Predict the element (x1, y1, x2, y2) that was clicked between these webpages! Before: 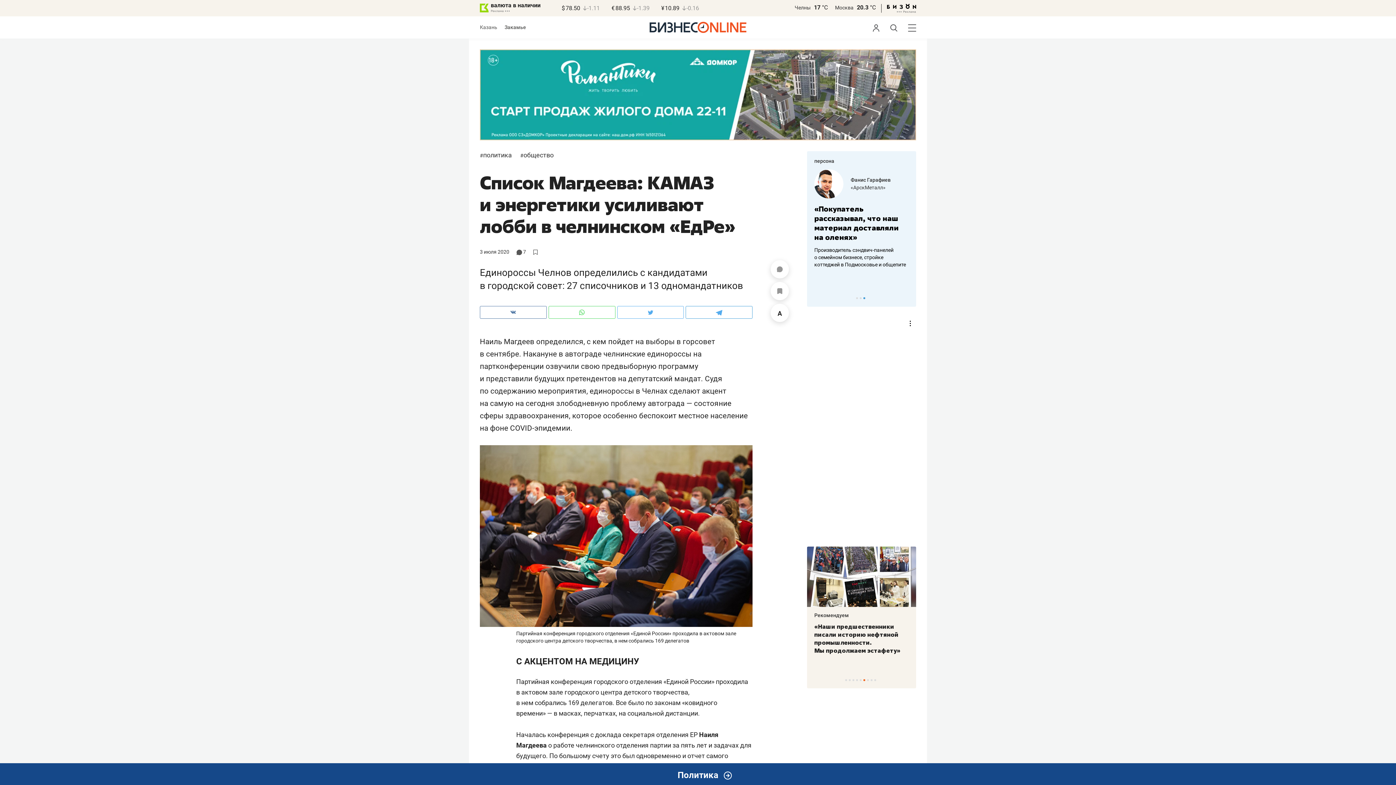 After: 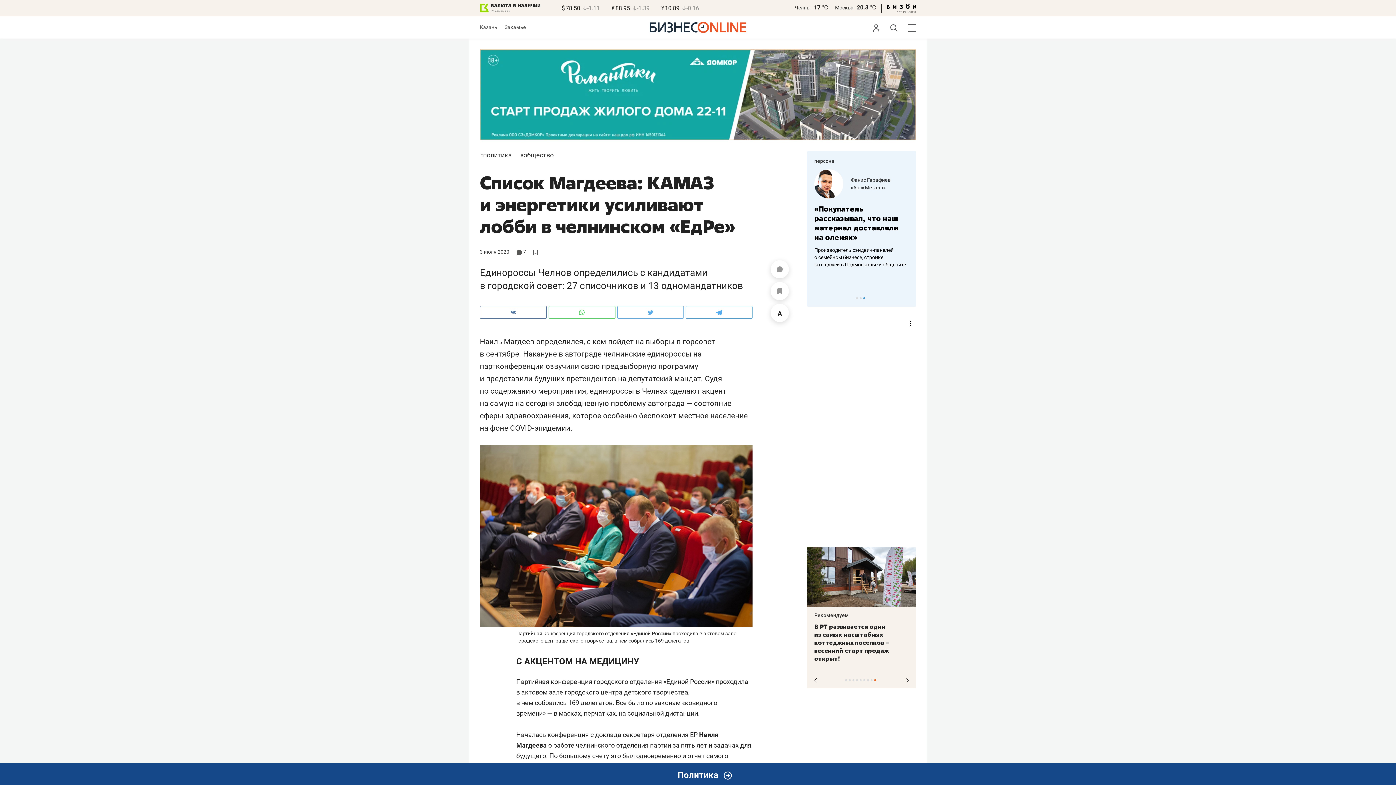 Action: label: 9 of 9 bbox: (874, 679, 876, 681)